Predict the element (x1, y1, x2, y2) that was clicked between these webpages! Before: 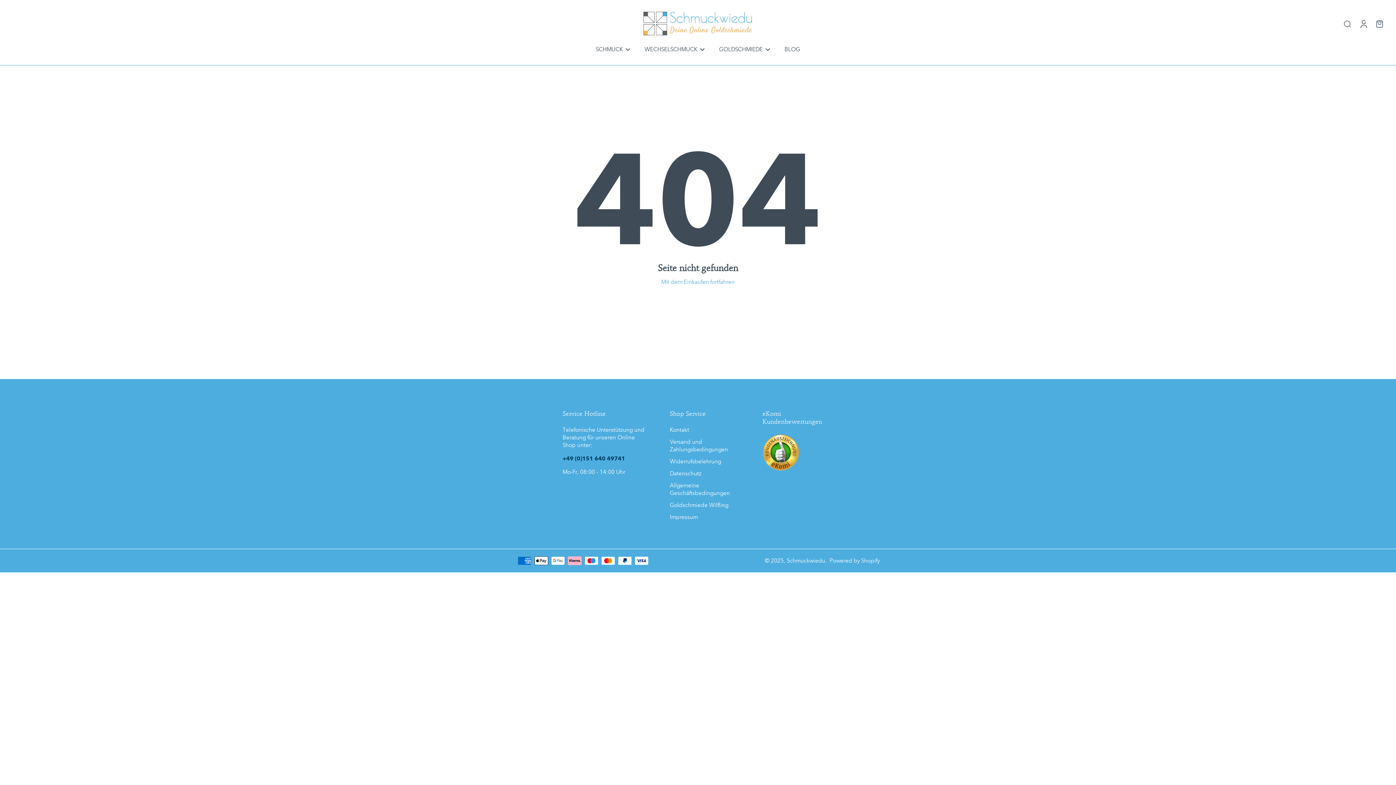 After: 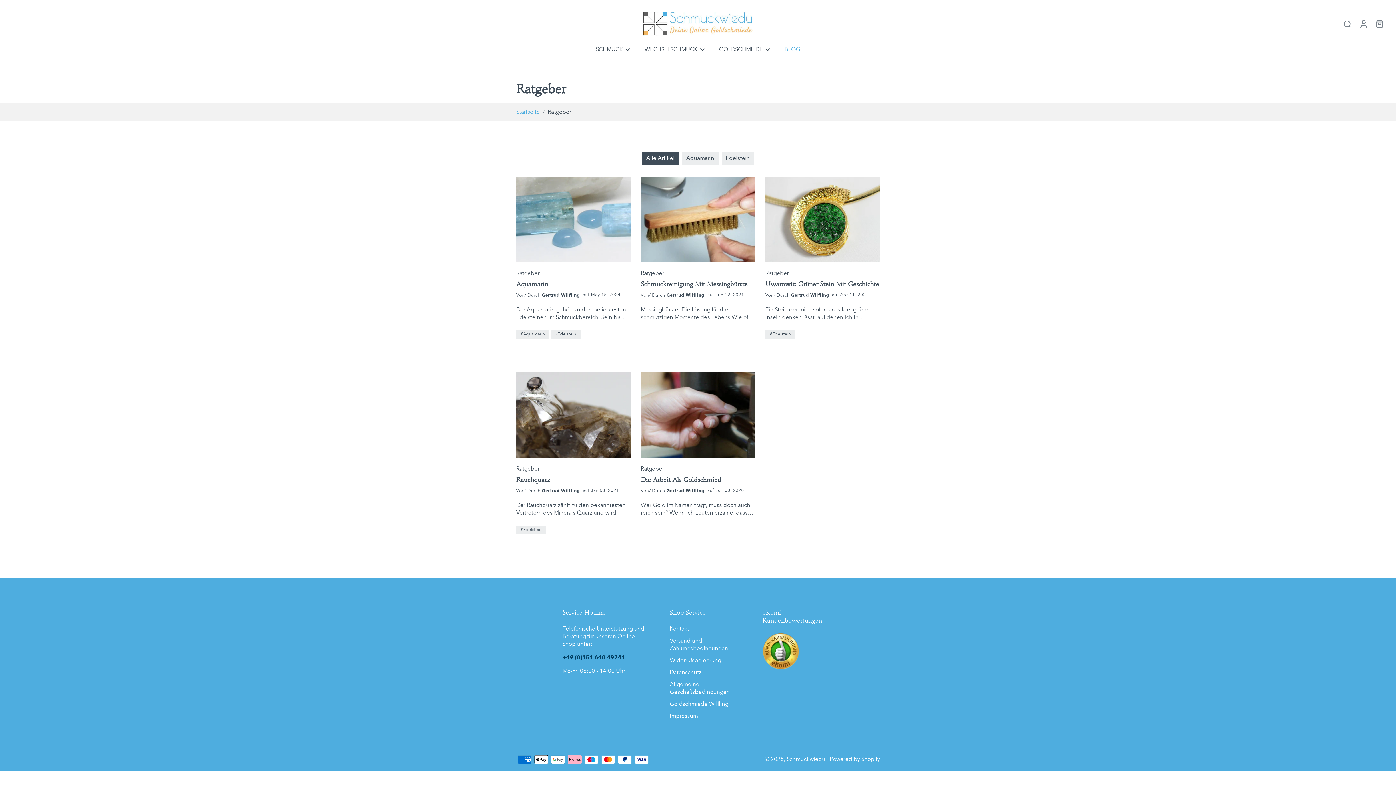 Action: bbox: (784, 44, 800, 54) label: BLOG